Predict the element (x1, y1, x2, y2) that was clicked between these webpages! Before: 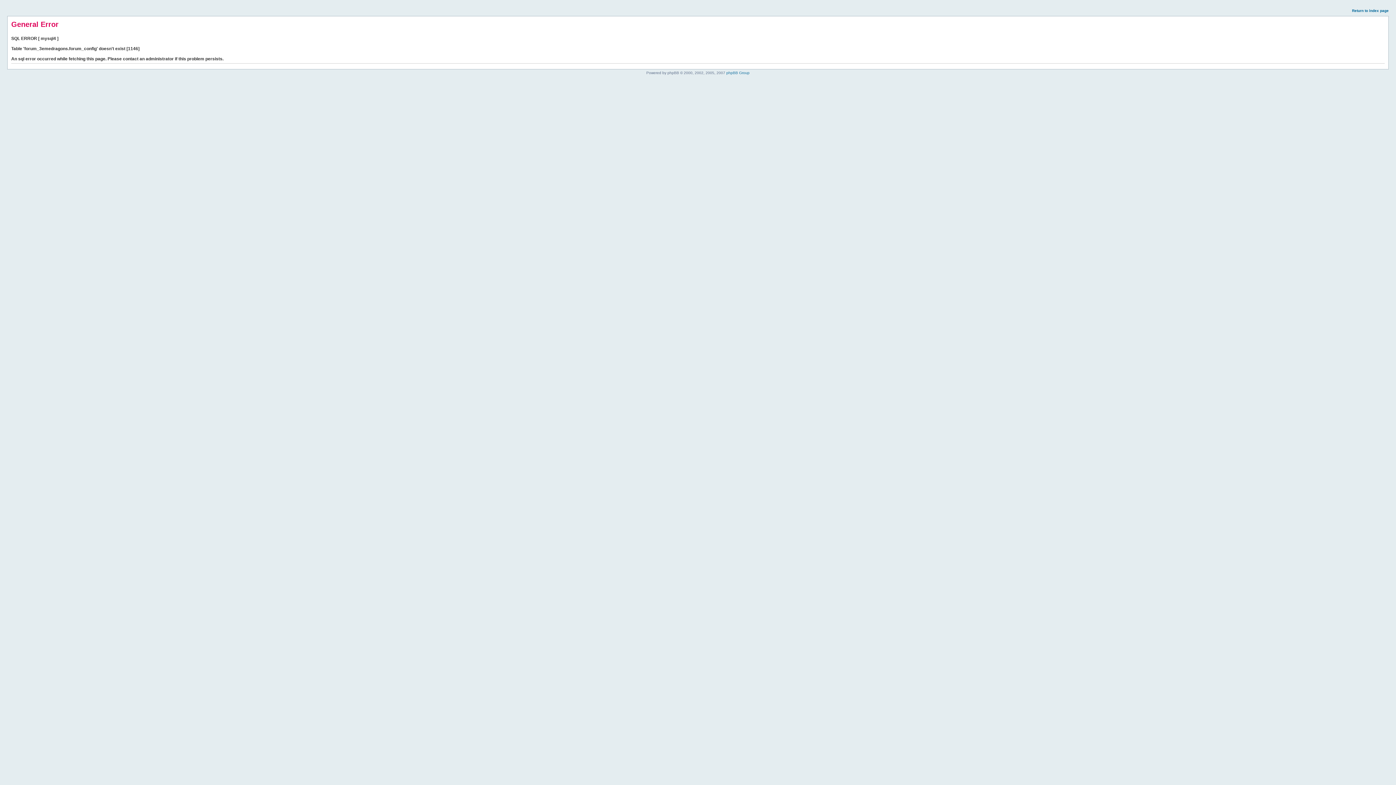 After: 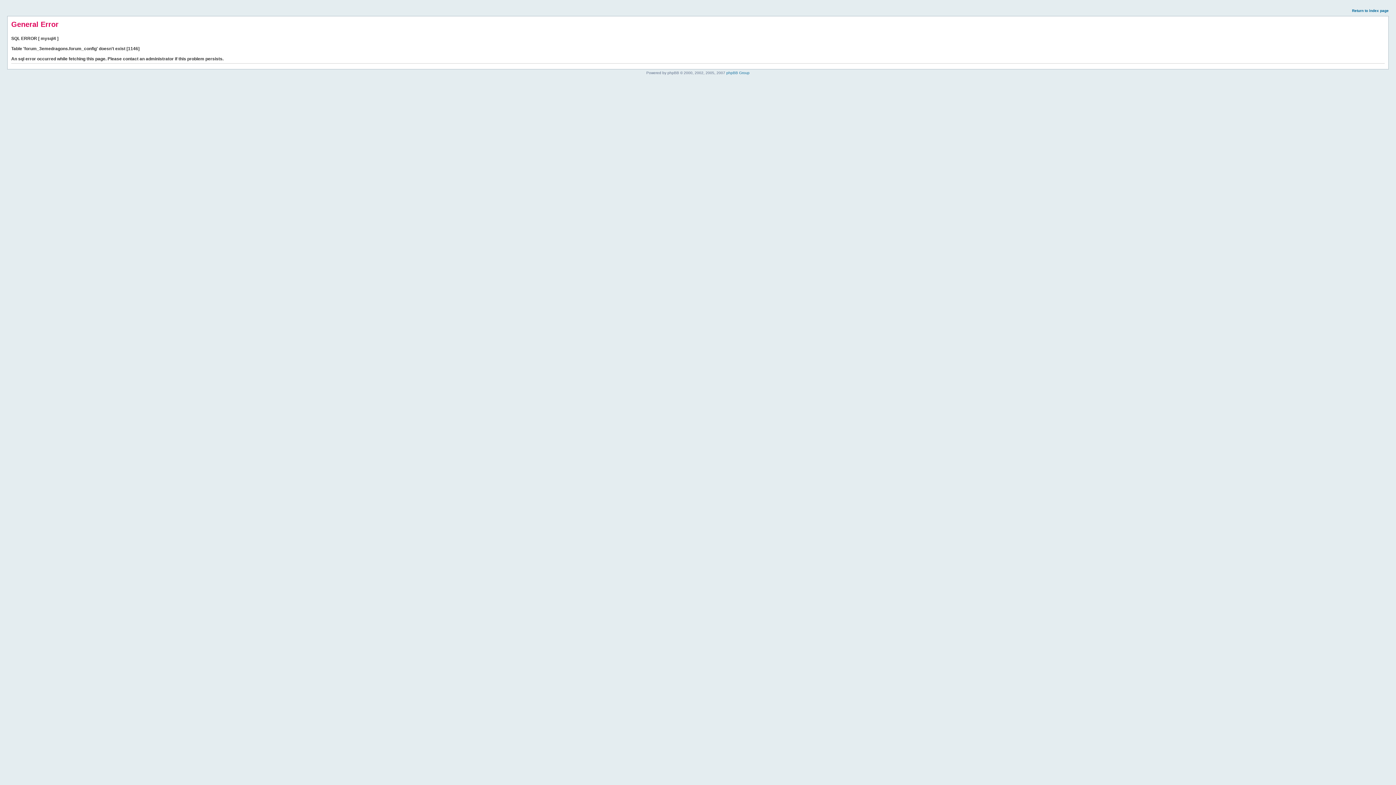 Action: label: Return to index page bbox: (1352, 8, 1389, 12)